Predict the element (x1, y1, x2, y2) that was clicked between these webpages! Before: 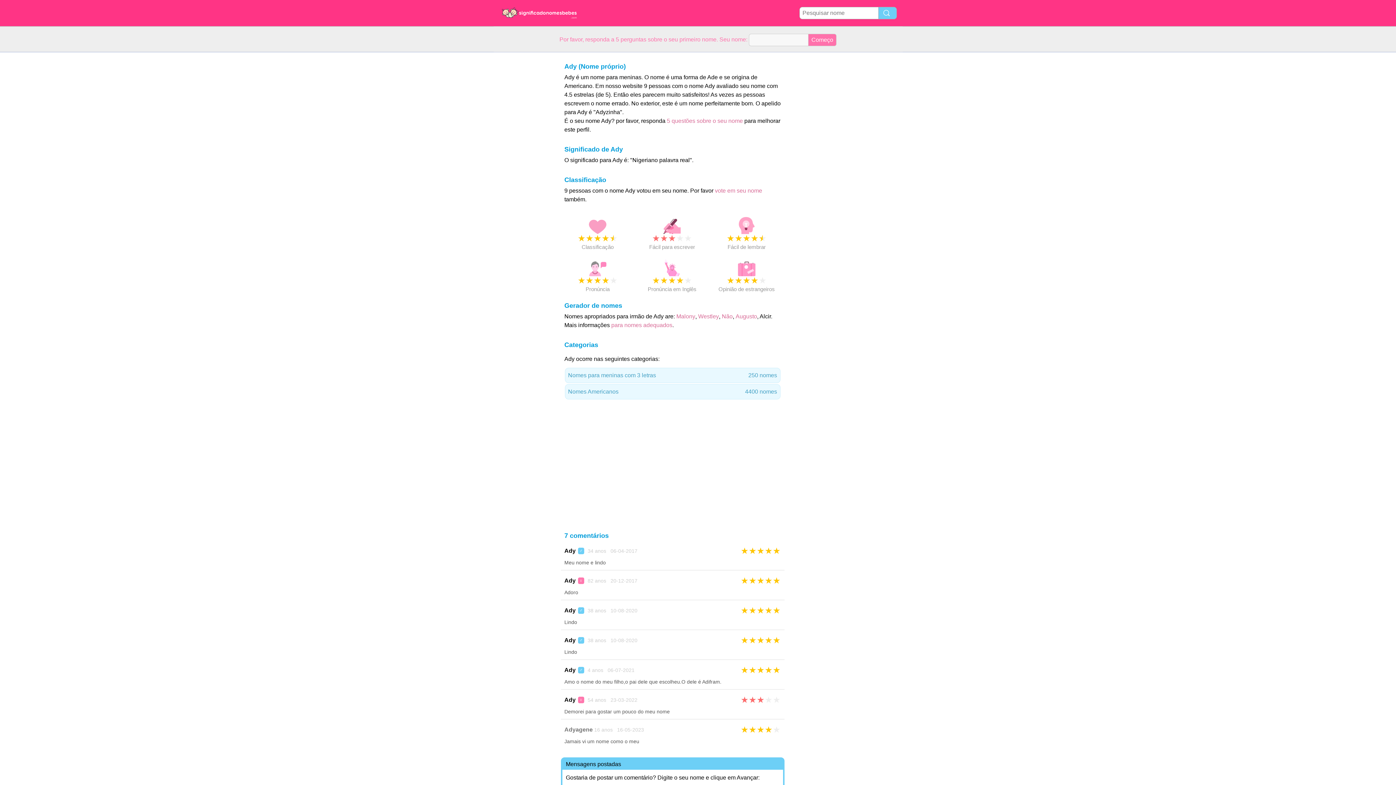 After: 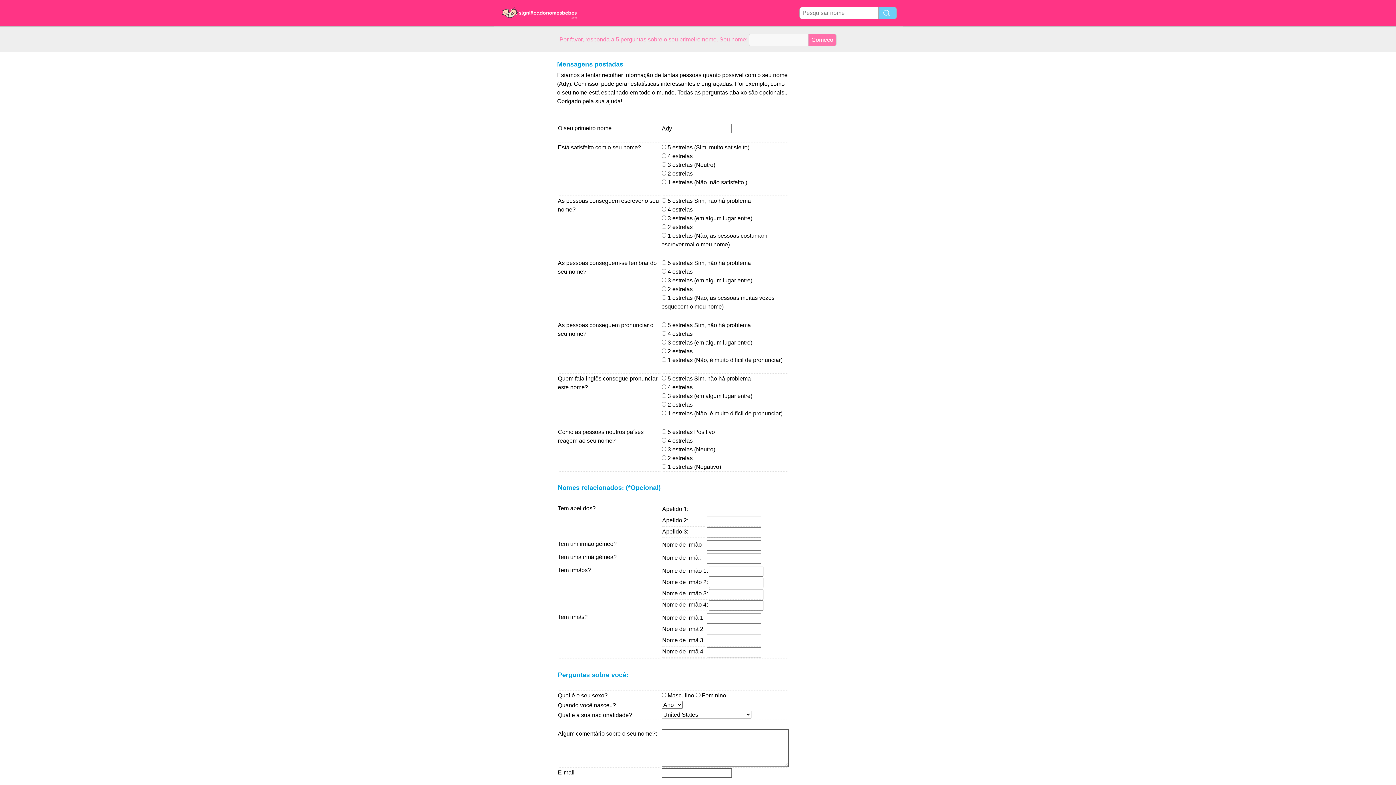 Action: bbox: (715, 187, 762, 193) label: vote em seu nome